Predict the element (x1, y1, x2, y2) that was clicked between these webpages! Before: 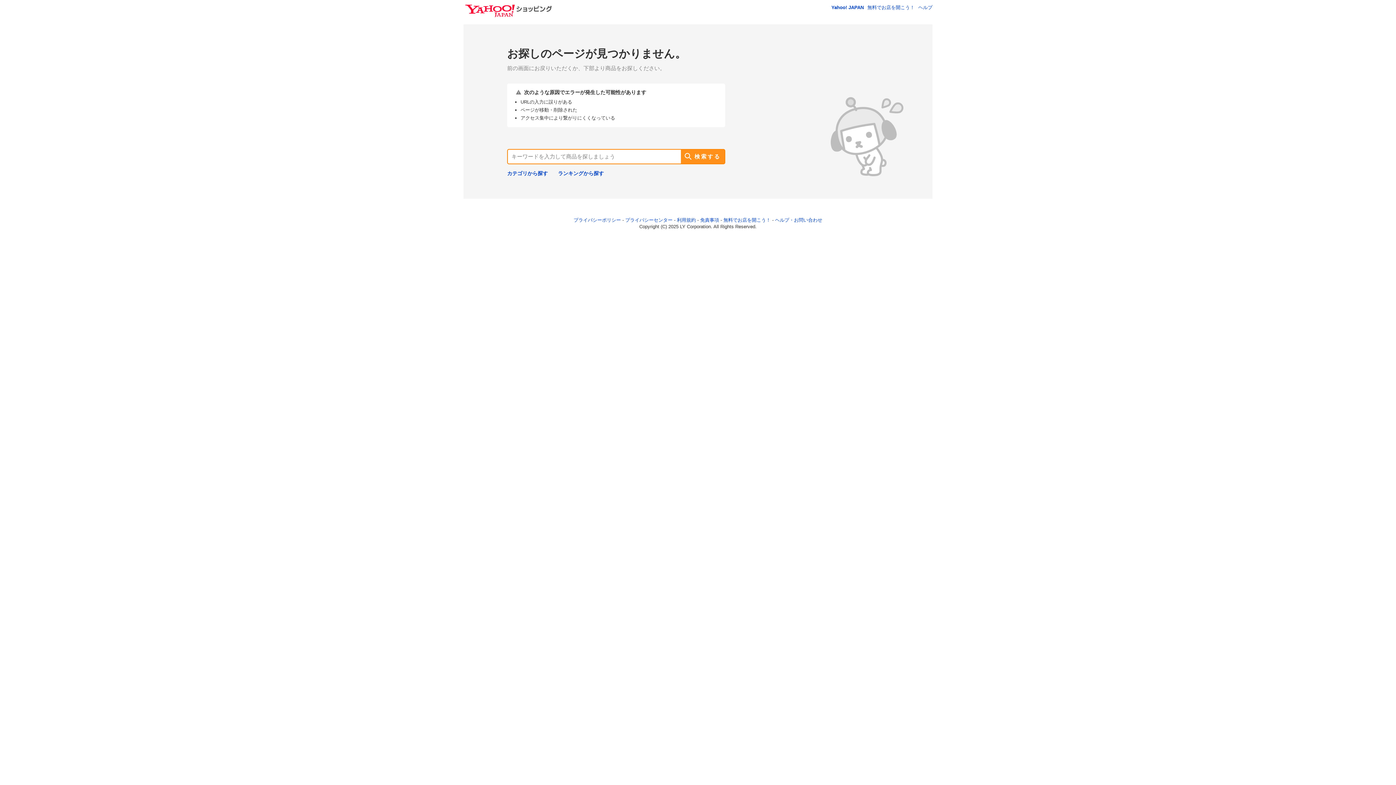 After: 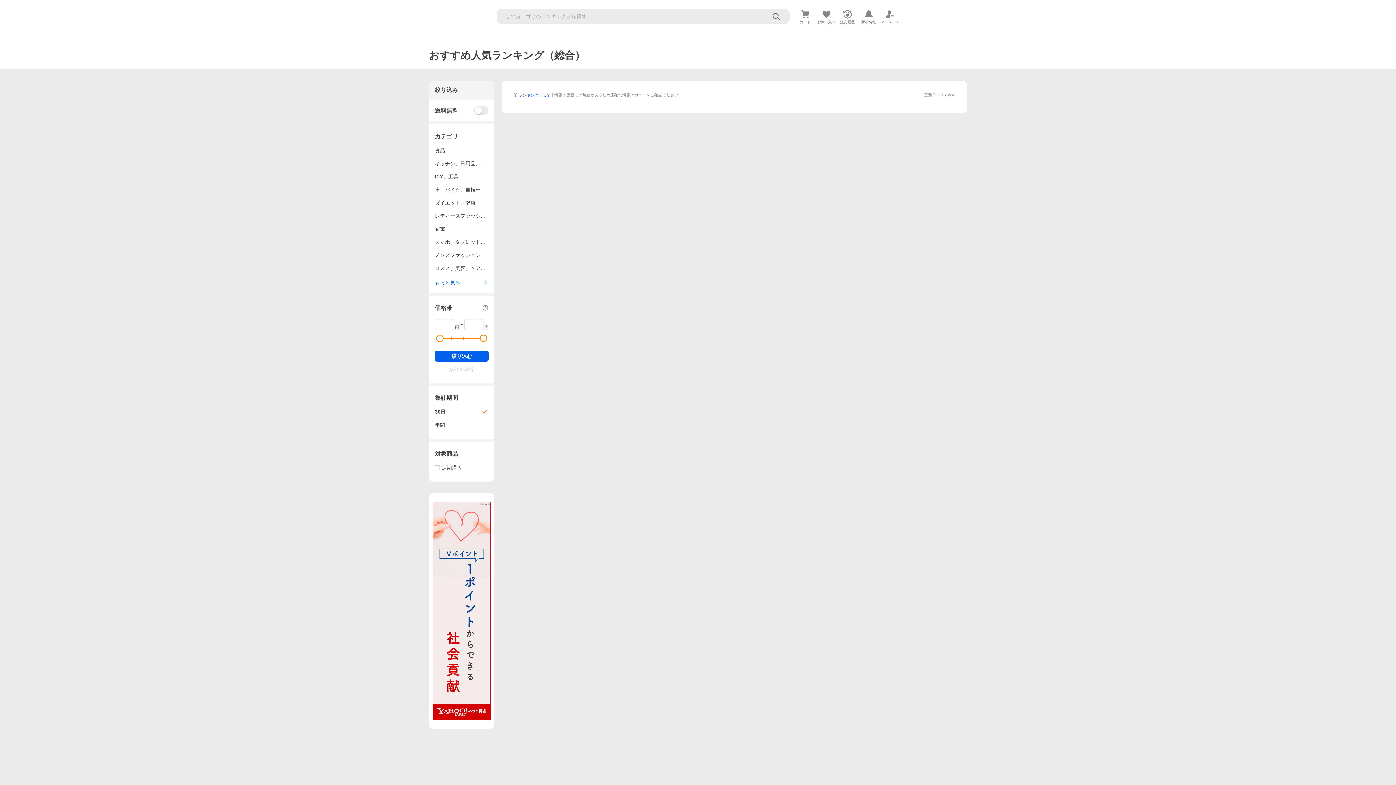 Action: bbox: (558, 170, 604, 176) label: ランキングから探す